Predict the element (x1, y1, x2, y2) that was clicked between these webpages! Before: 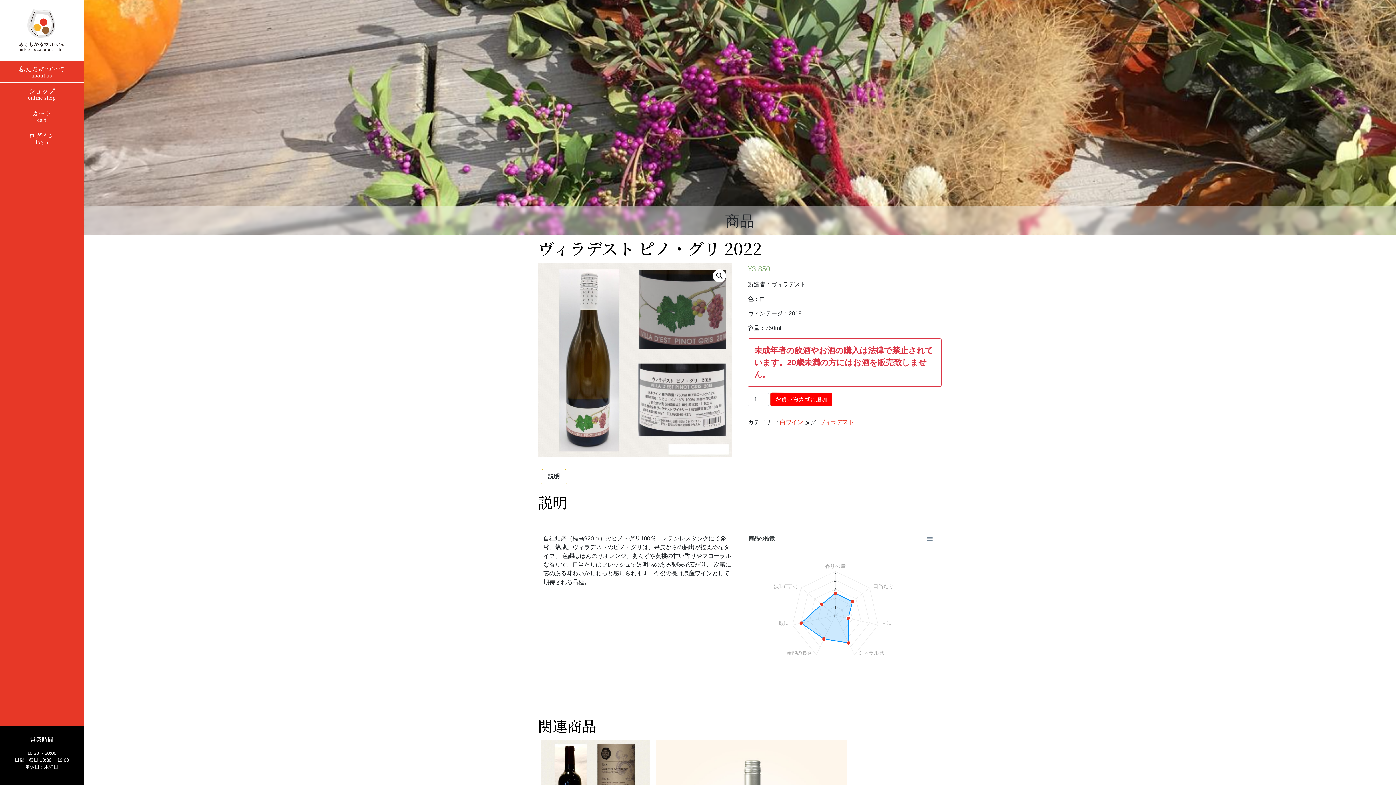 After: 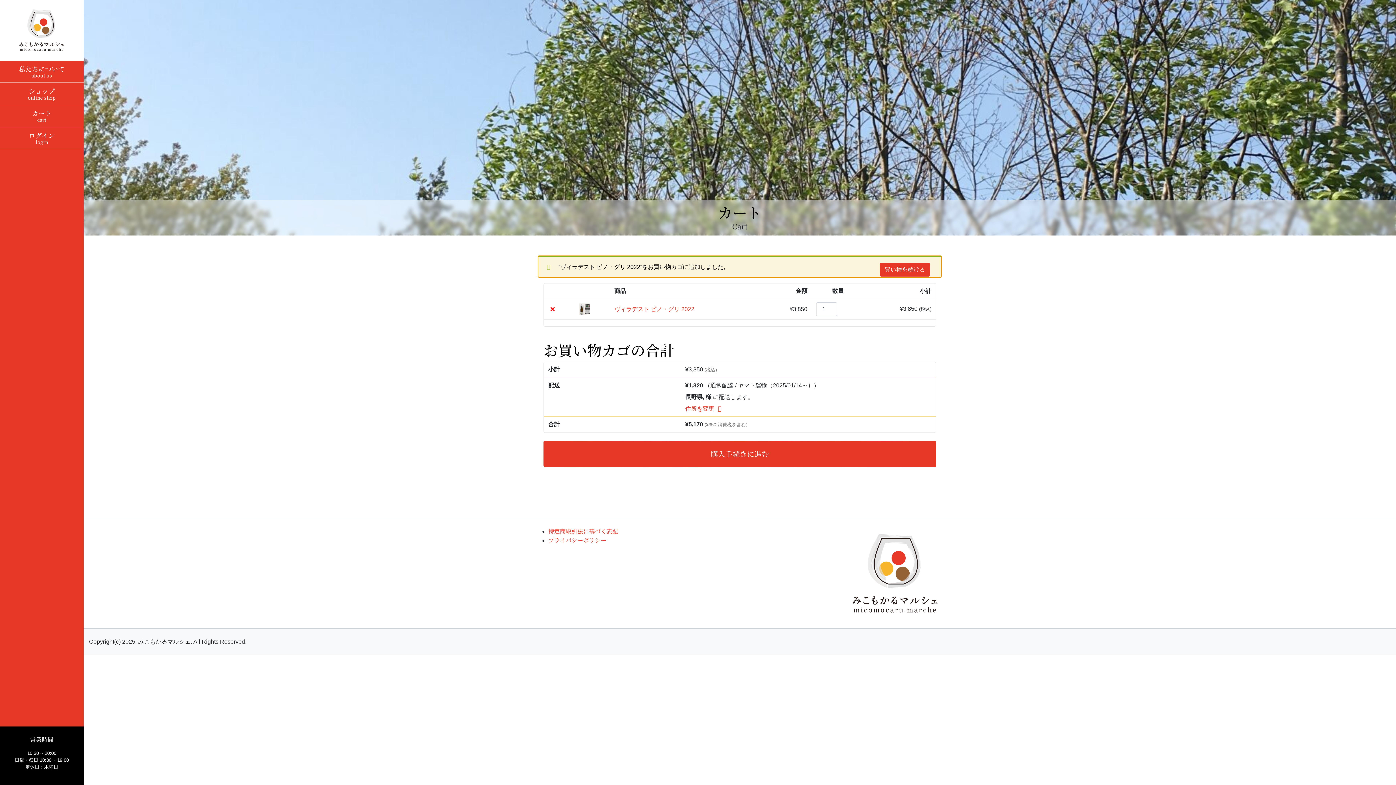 Action: label: お買い物カゴに追加 bbox: (770, 392, 832, 406)